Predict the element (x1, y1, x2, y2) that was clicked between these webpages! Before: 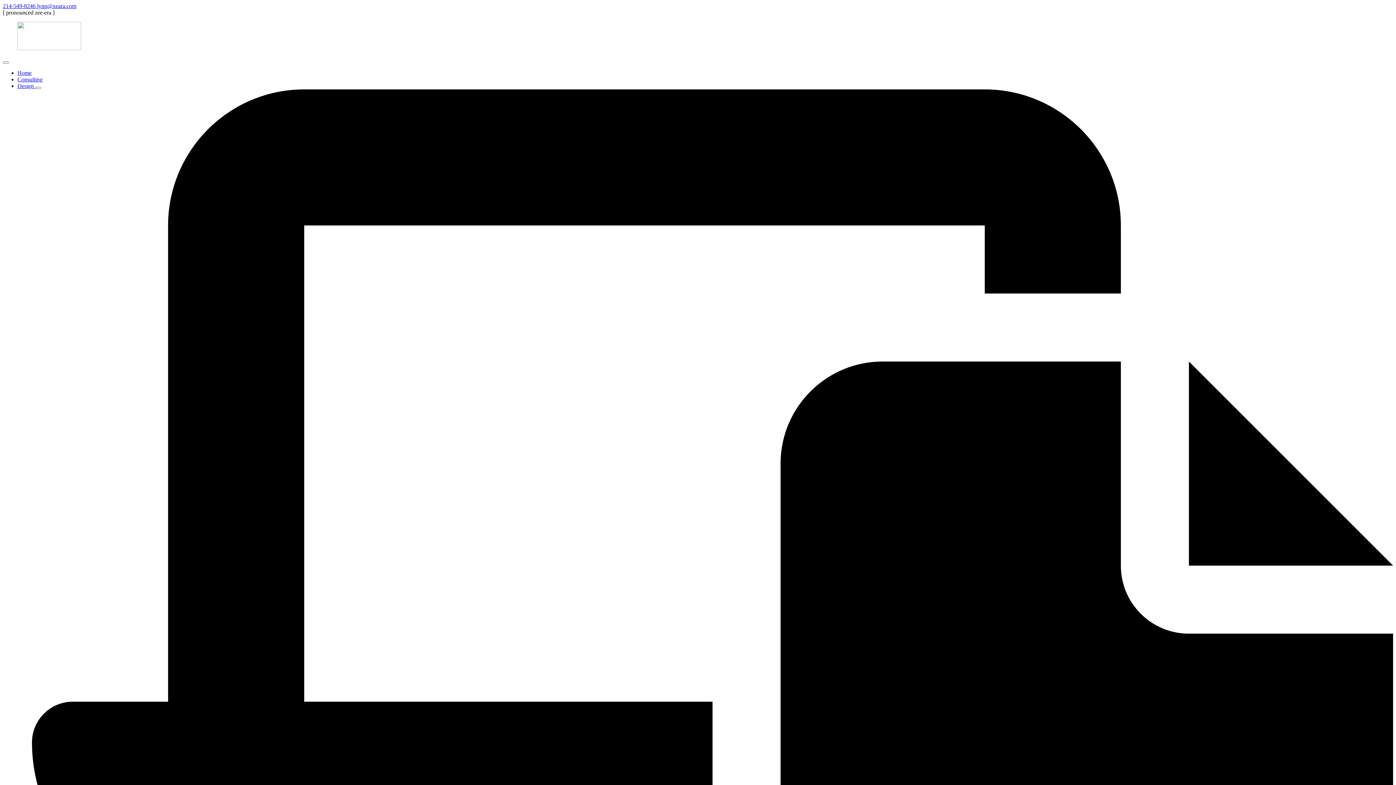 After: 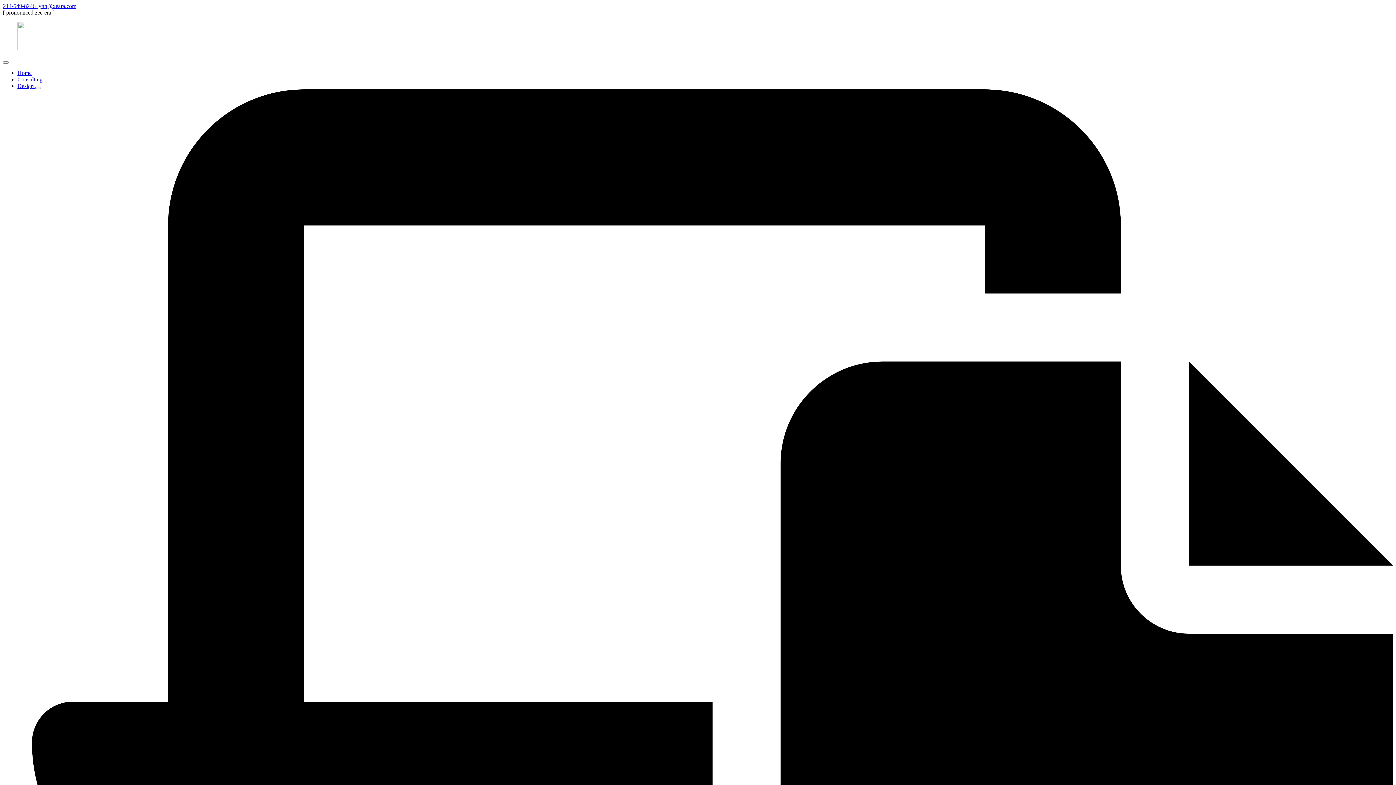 Action: bbox: (37, 2, 76, 9) label: lynn@xeara.com